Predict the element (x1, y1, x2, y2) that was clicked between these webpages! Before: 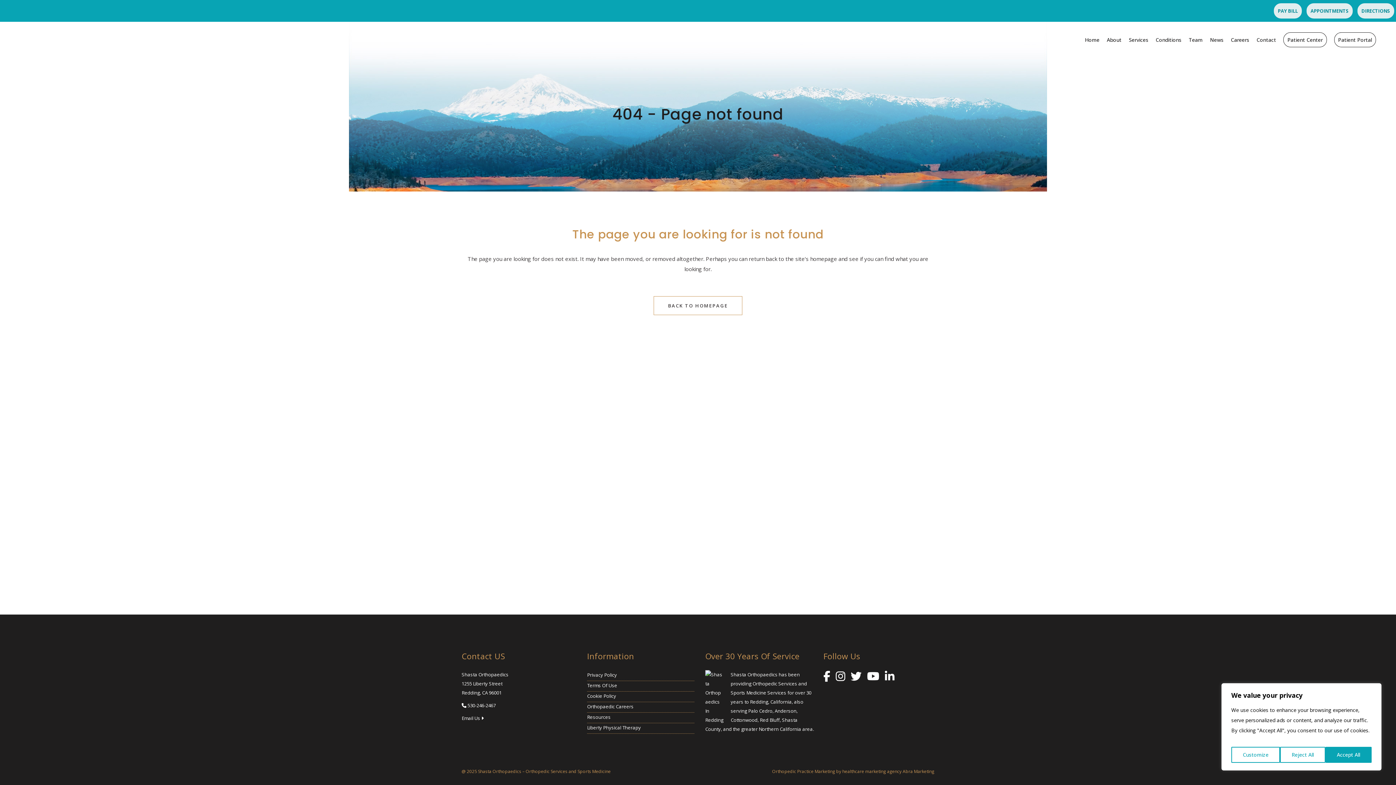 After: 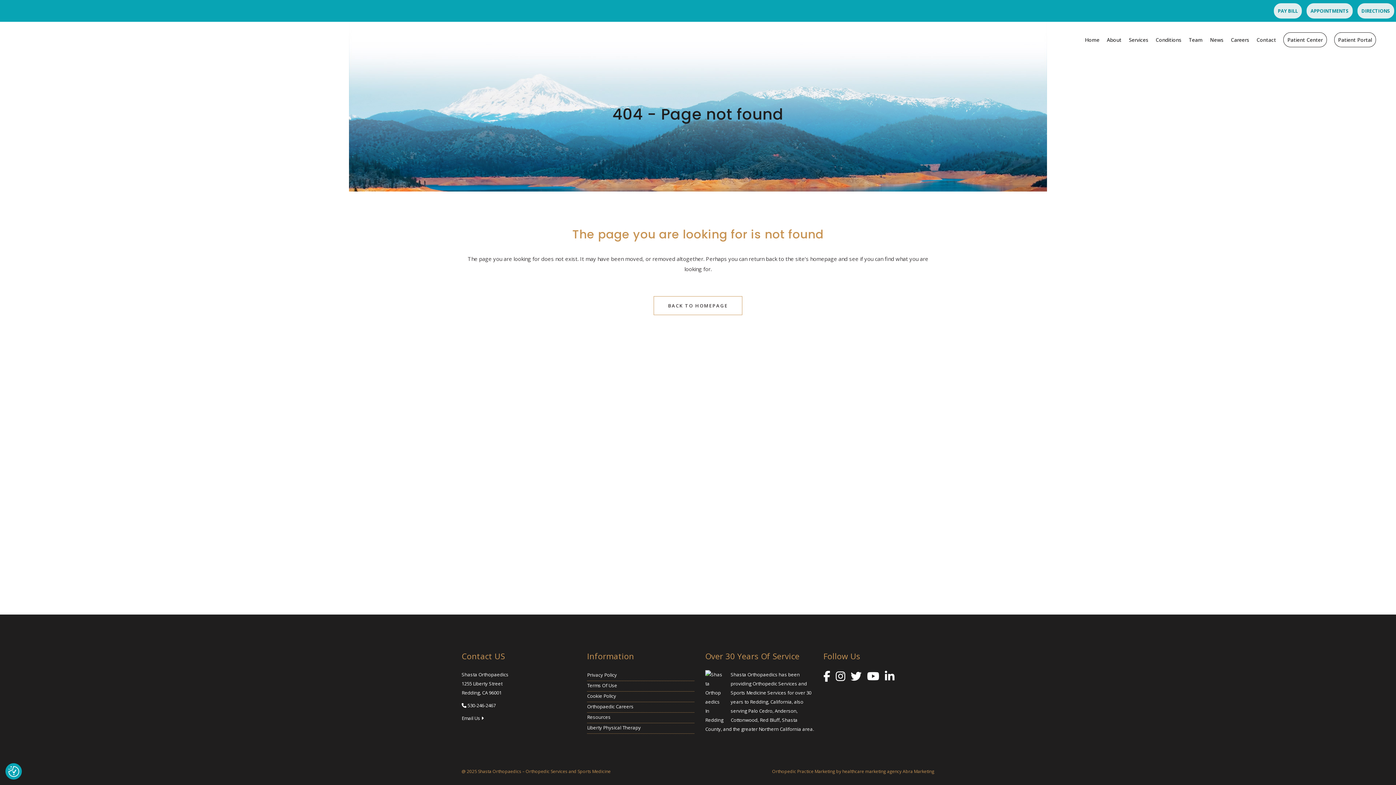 Action: label: Accept All bbox: (1325, 747, 1371, 763)